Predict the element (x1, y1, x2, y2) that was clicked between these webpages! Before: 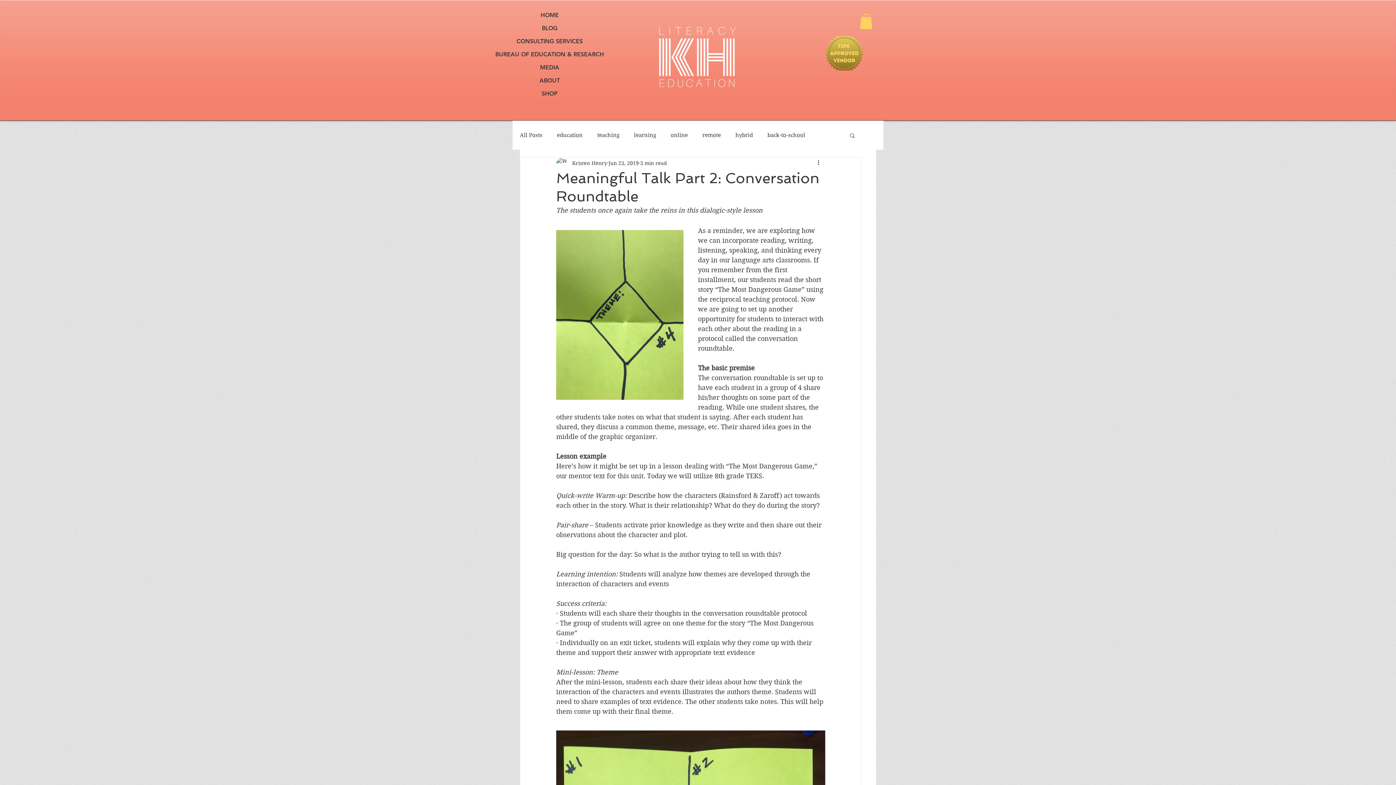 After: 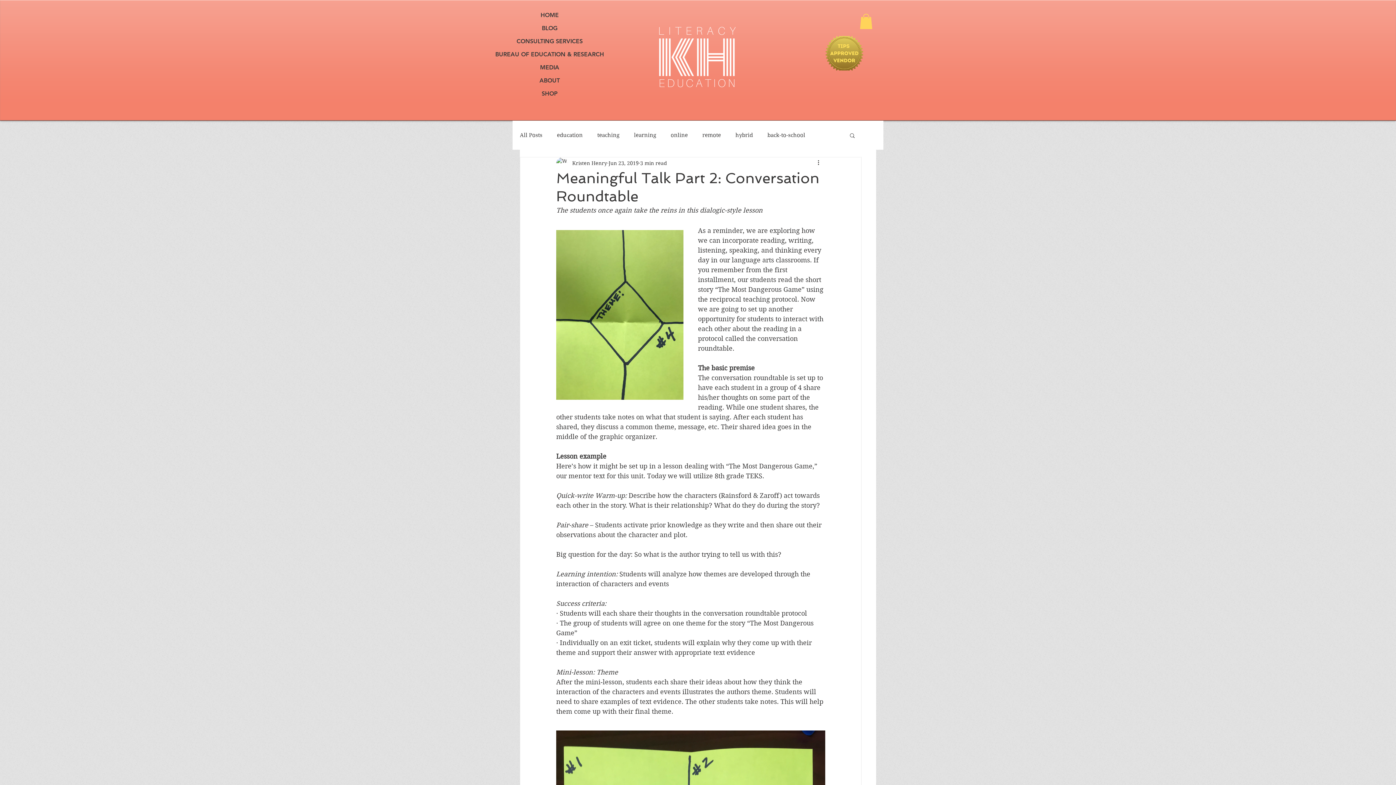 Action: bbox: (860, 13, 872, 29)